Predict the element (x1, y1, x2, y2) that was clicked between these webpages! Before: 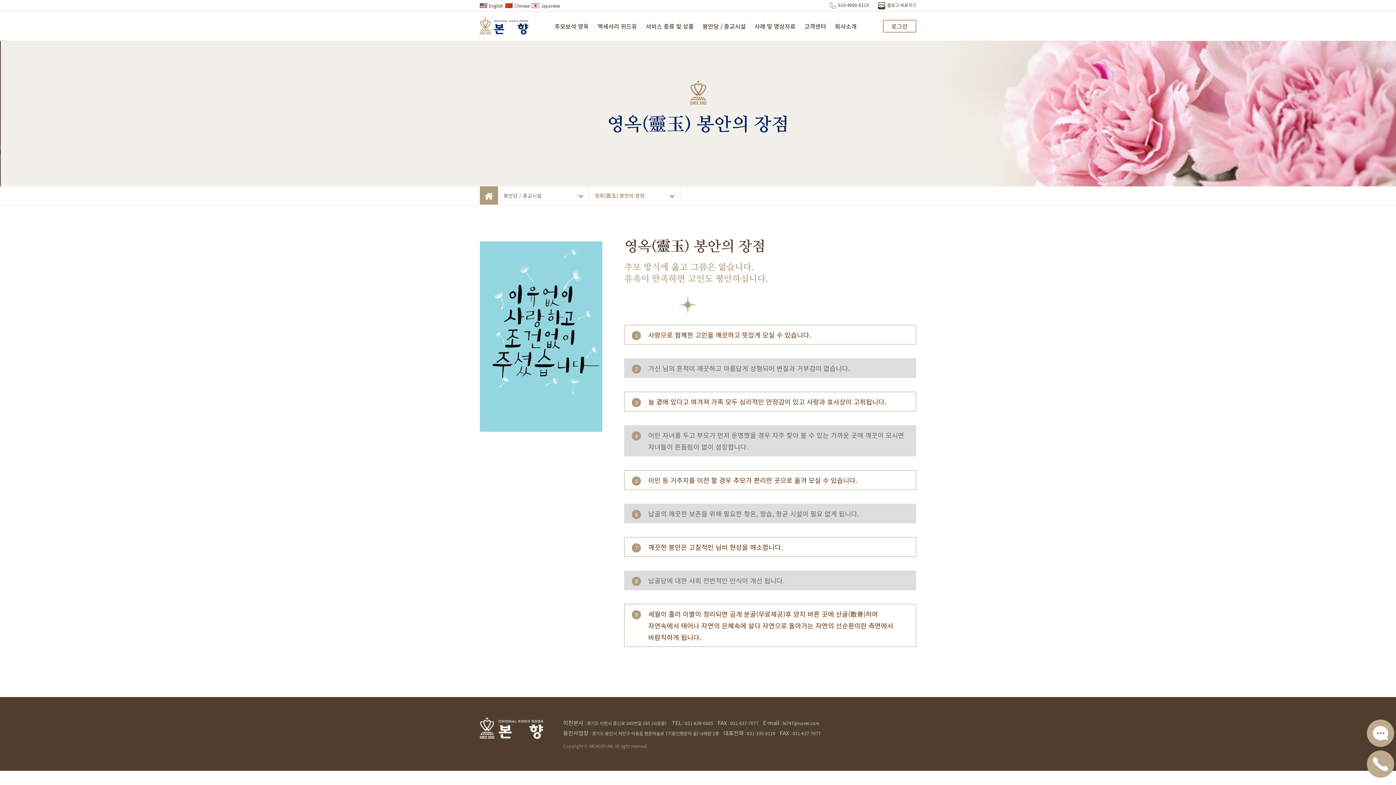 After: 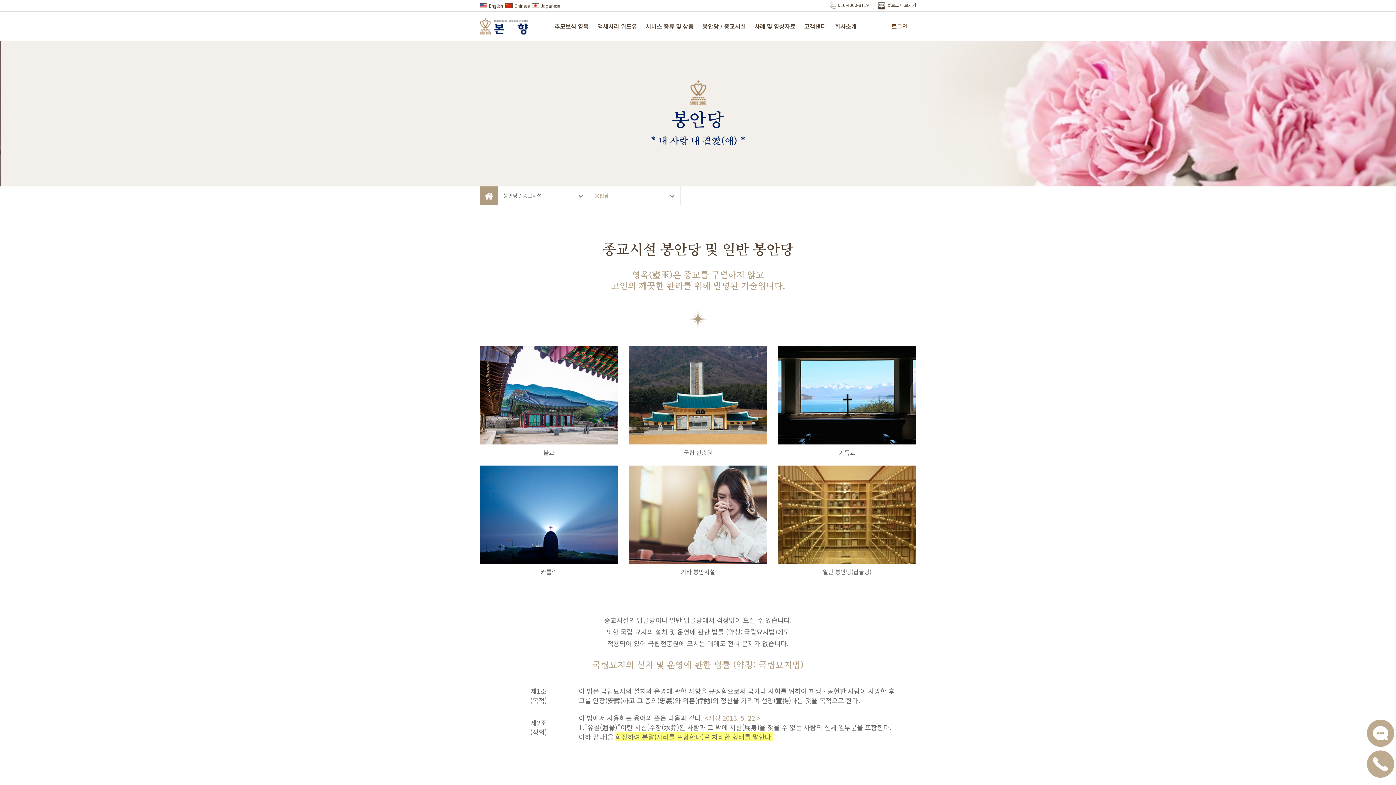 Action: bbox: (498, 186, 589, 204) label: 봉안당 / 종교시설